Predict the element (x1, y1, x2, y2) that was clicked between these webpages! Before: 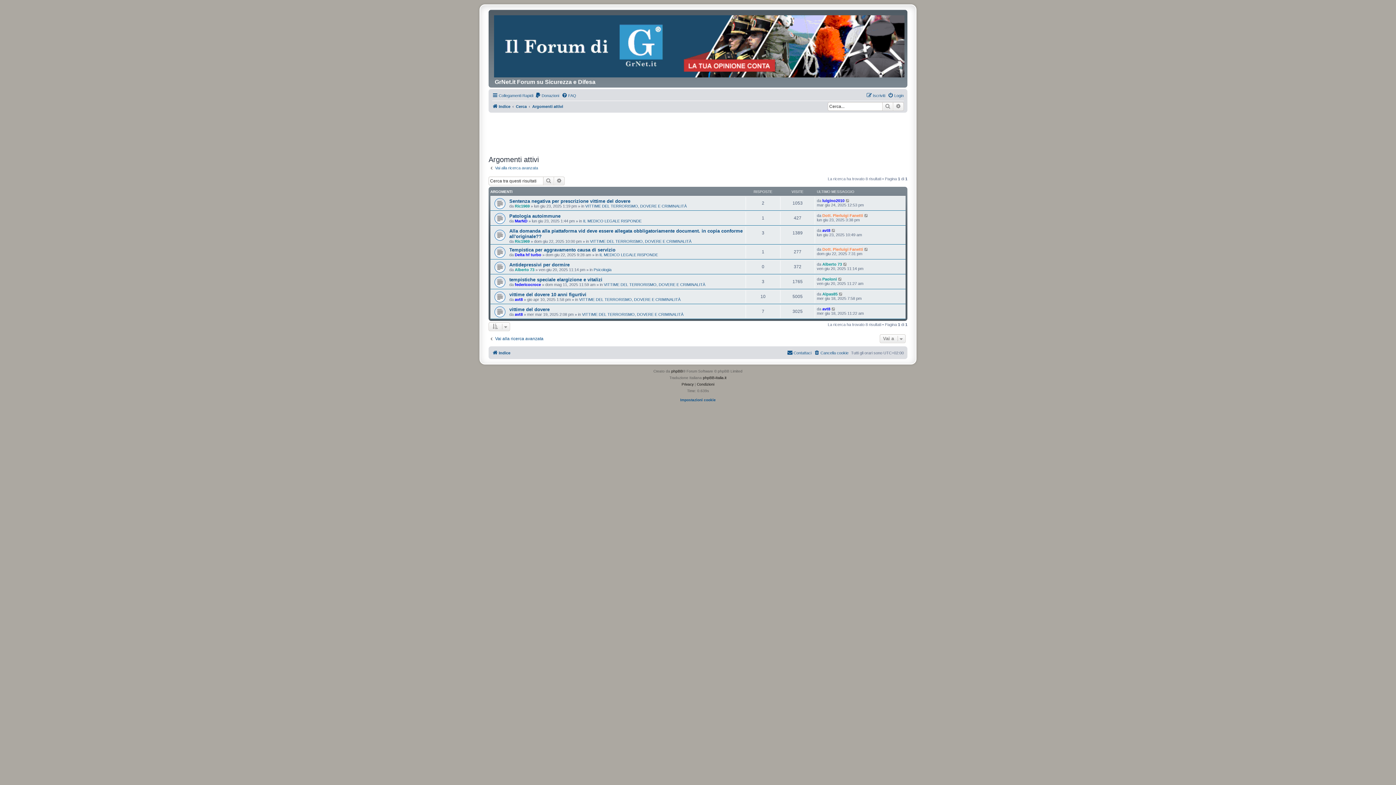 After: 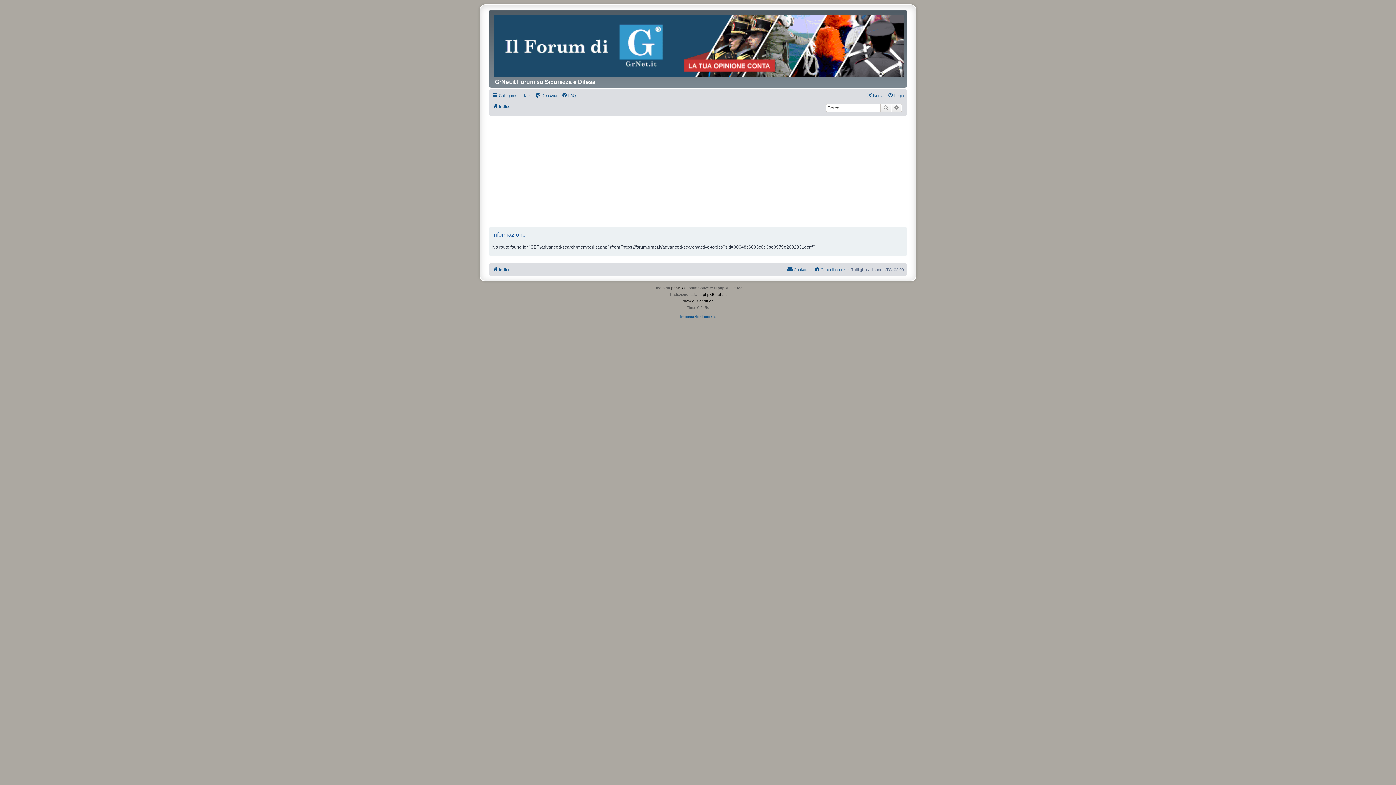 Action: bbox: (514, 282, 541, 286) label: federicocroce